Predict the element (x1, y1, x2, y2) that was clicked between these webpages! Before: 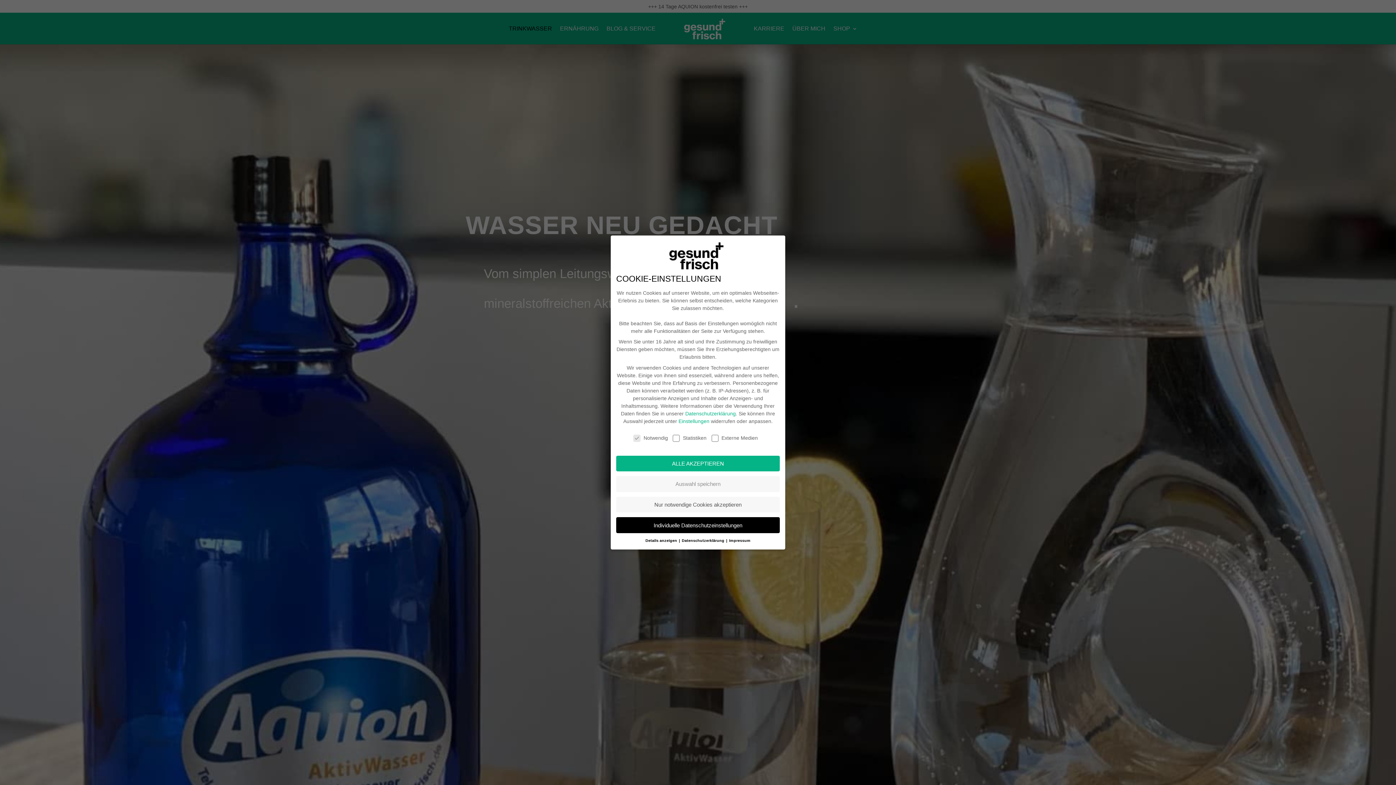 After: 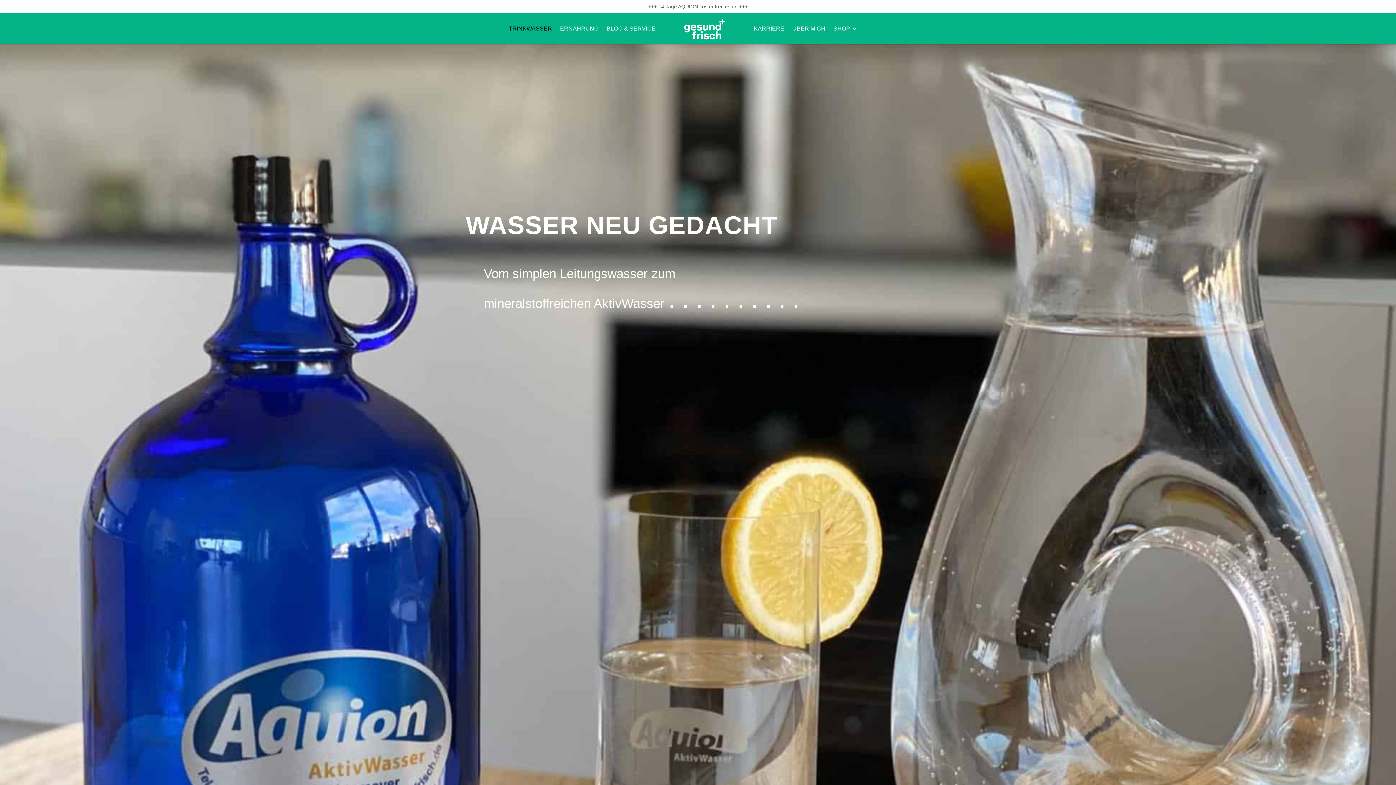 Action: label: Nur notwendige Cookies akzeptieren bbox: (616, 497, 780, 512)